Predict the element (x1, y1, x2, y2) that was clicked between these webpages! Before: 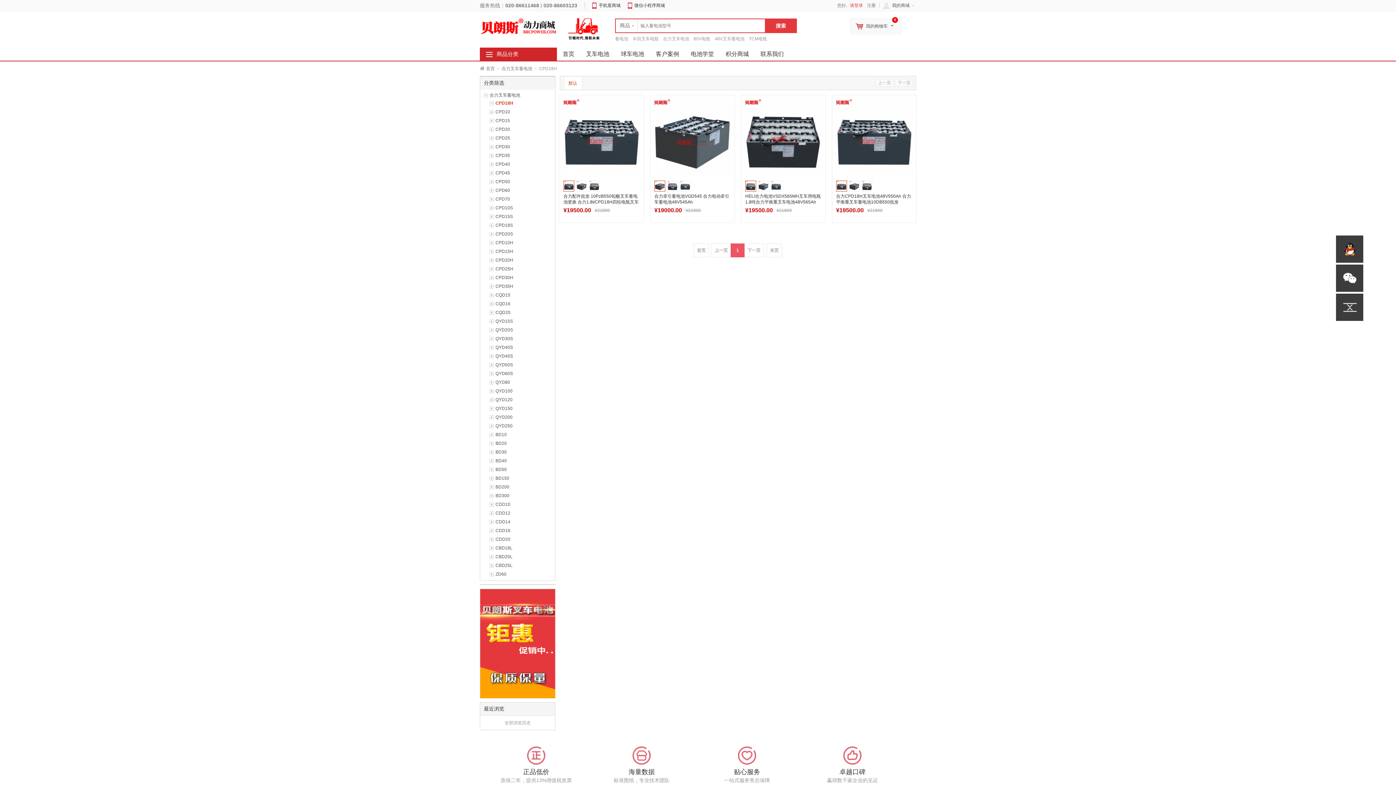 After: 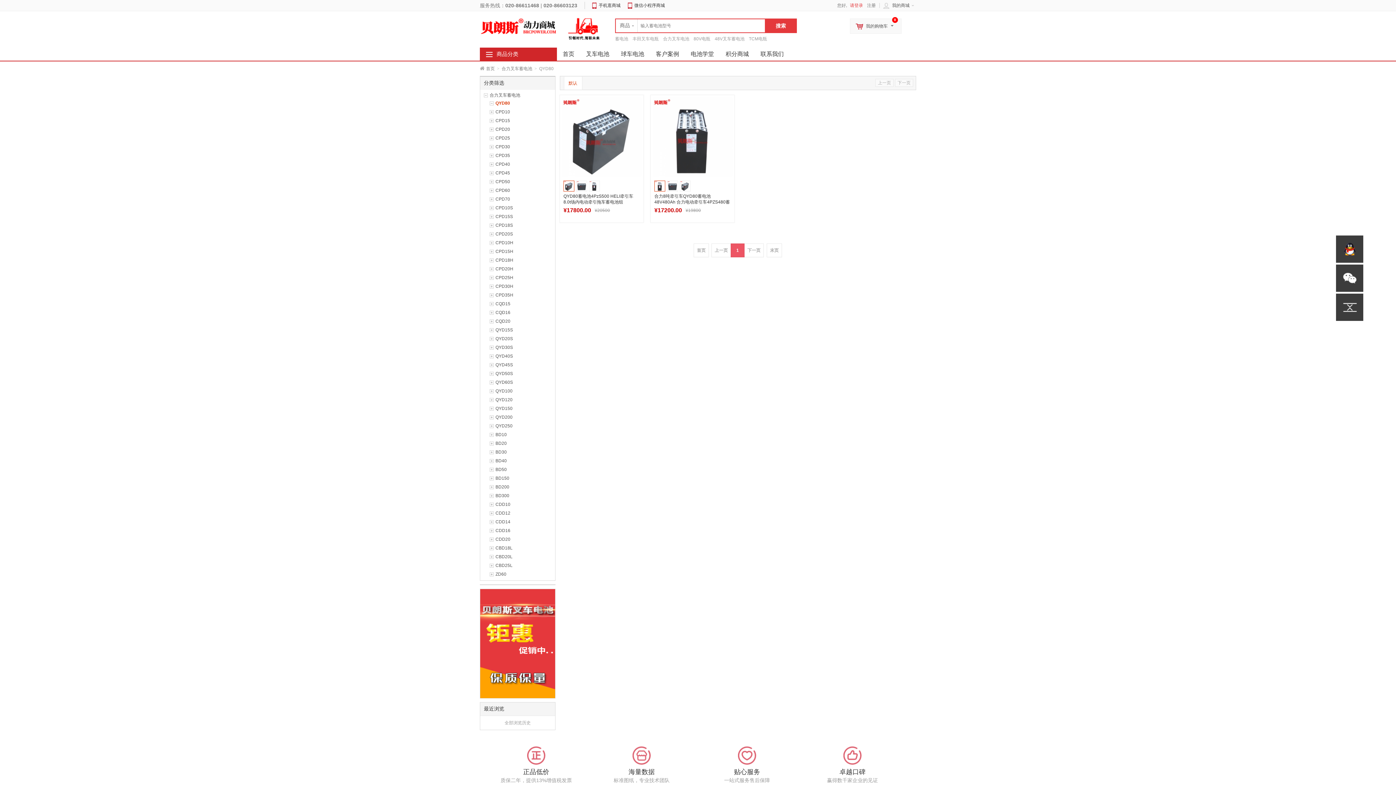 Action: label: QYD80 bbox: (495, 378, 510, 386)